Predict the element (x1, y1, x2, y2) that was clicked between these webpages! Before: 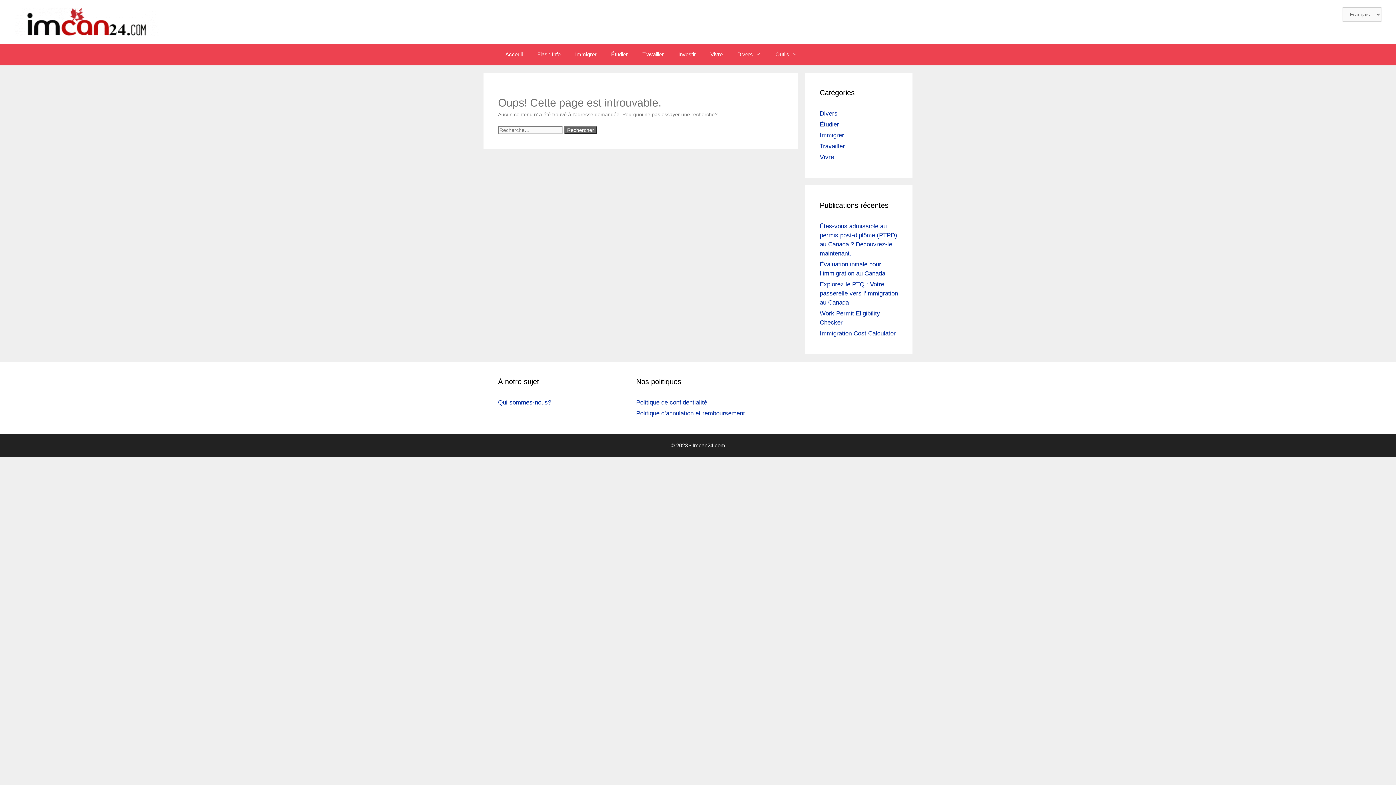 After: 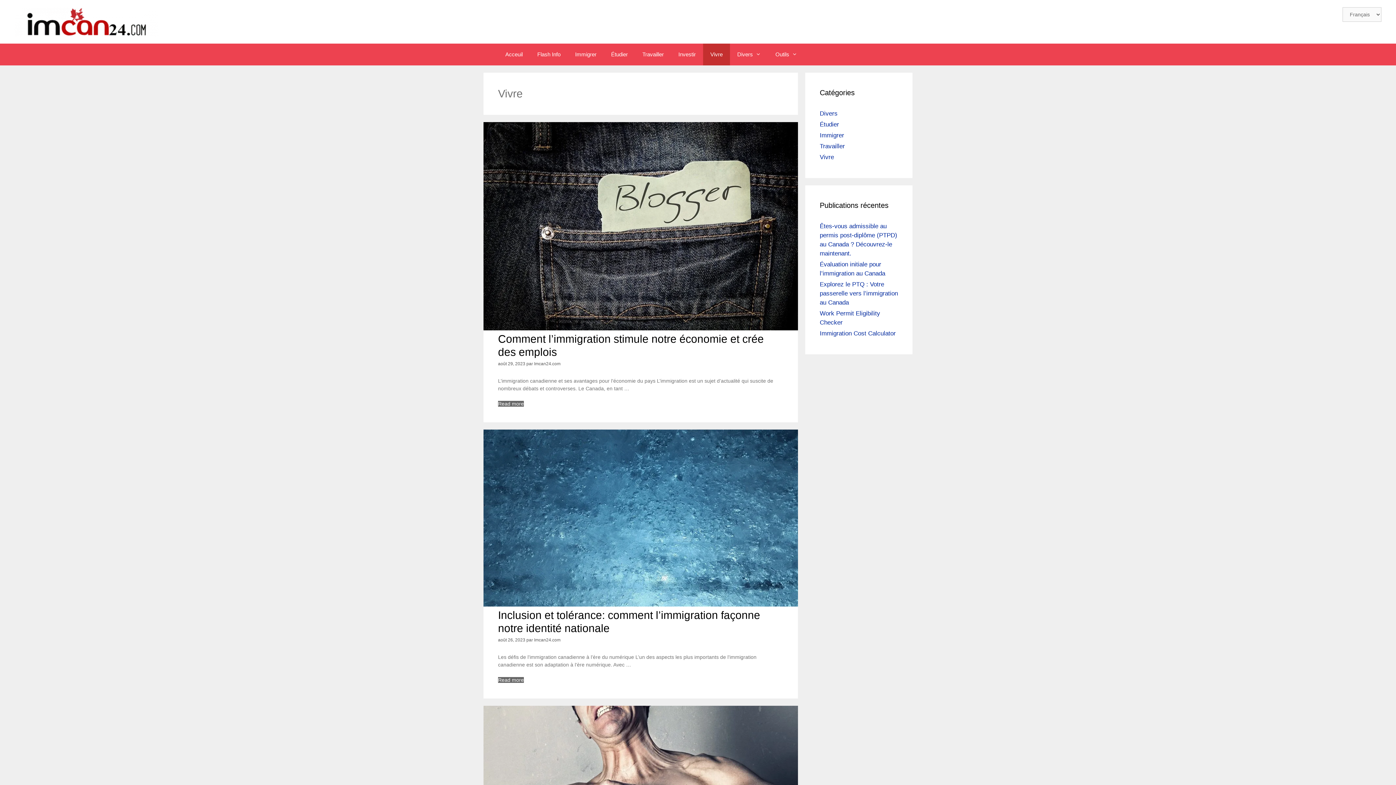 Action: bbox: (820, 153, 834, 160) label: Vivre